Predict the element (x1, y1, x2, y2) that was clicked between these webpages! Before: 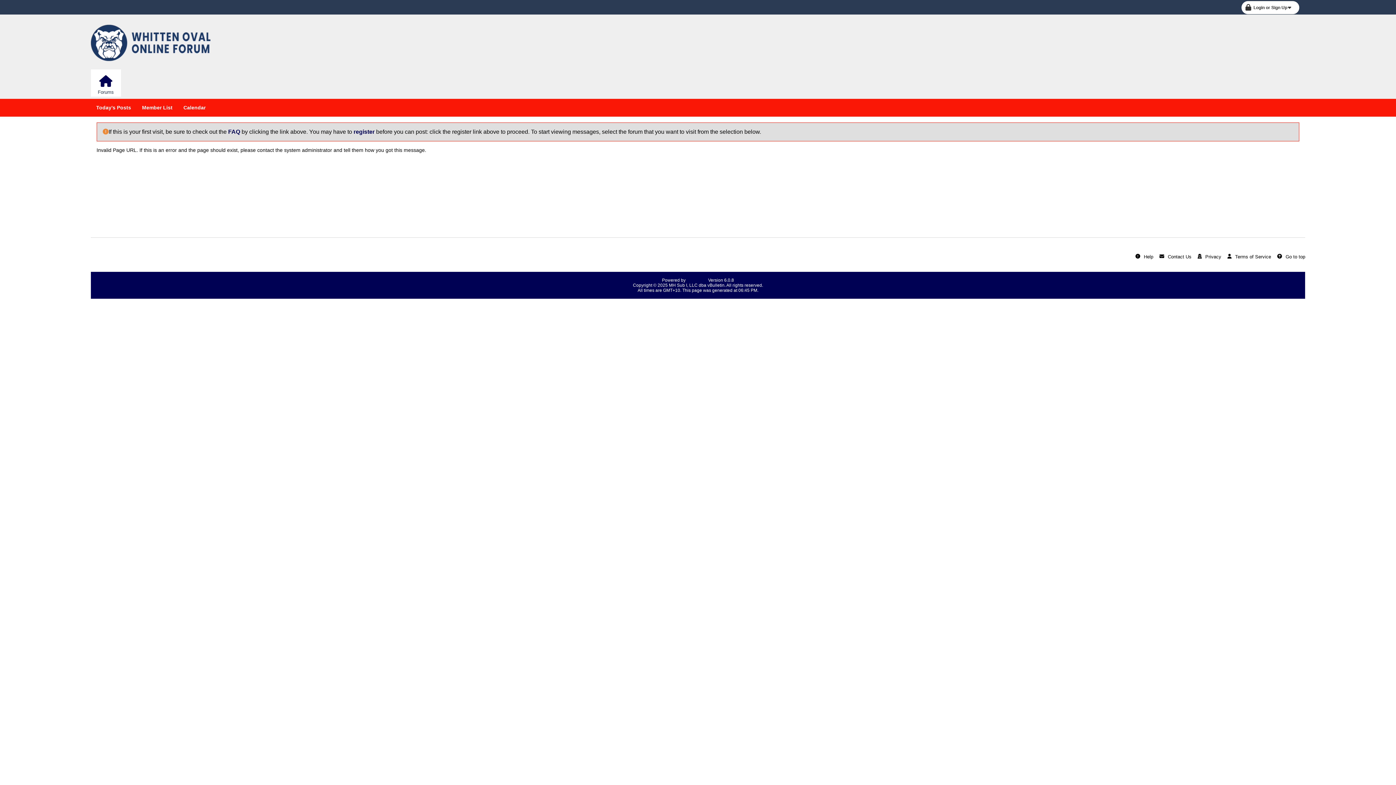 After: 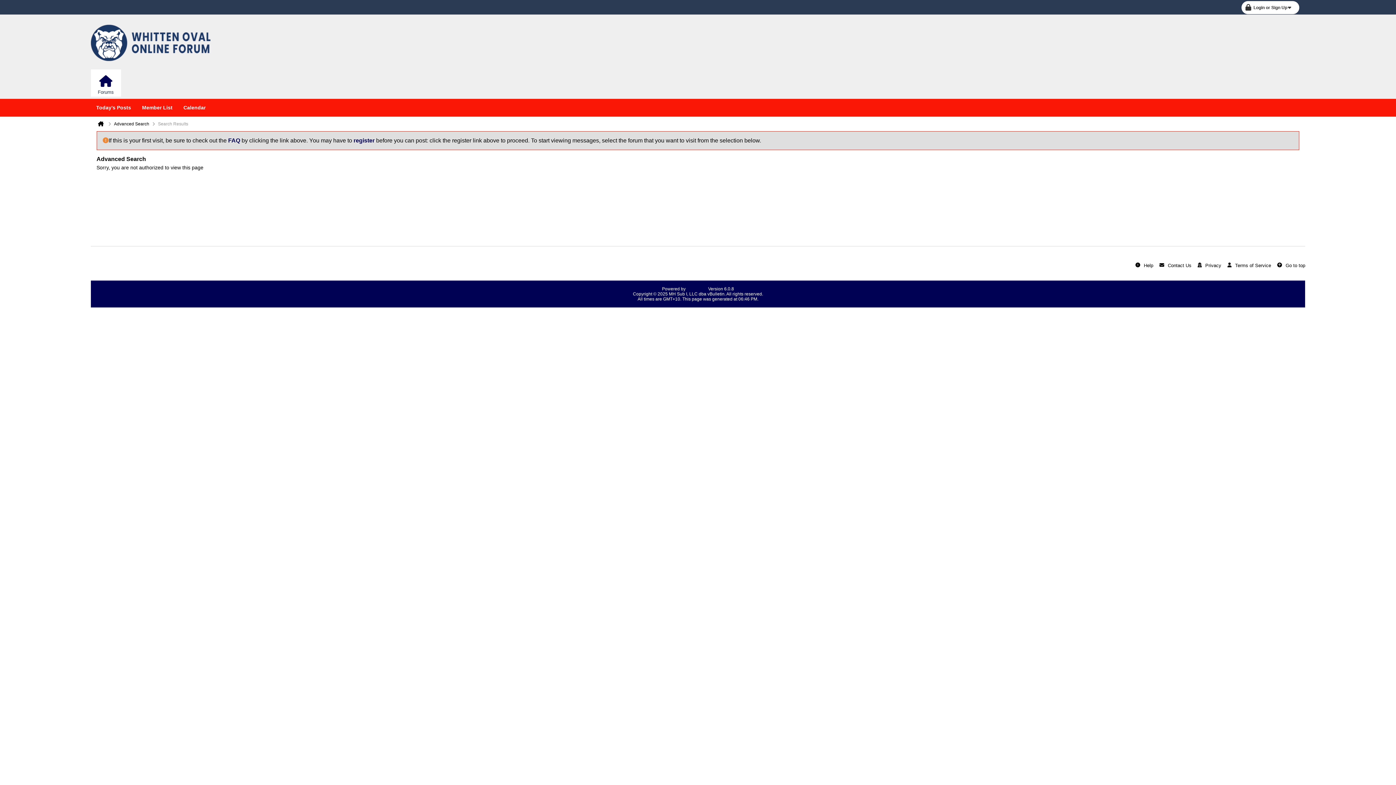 Action: bbox: (96, 100, 131, 114) label: Today's Posts